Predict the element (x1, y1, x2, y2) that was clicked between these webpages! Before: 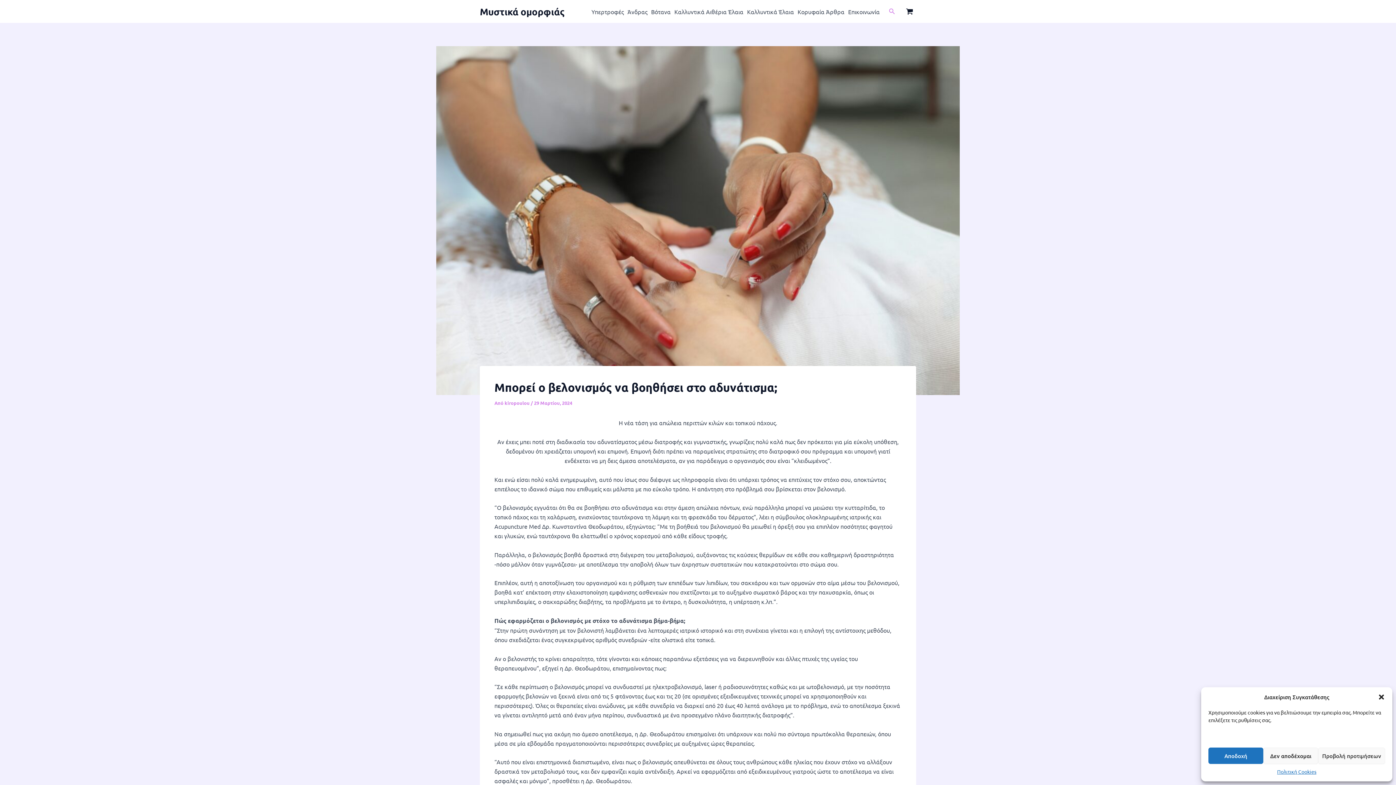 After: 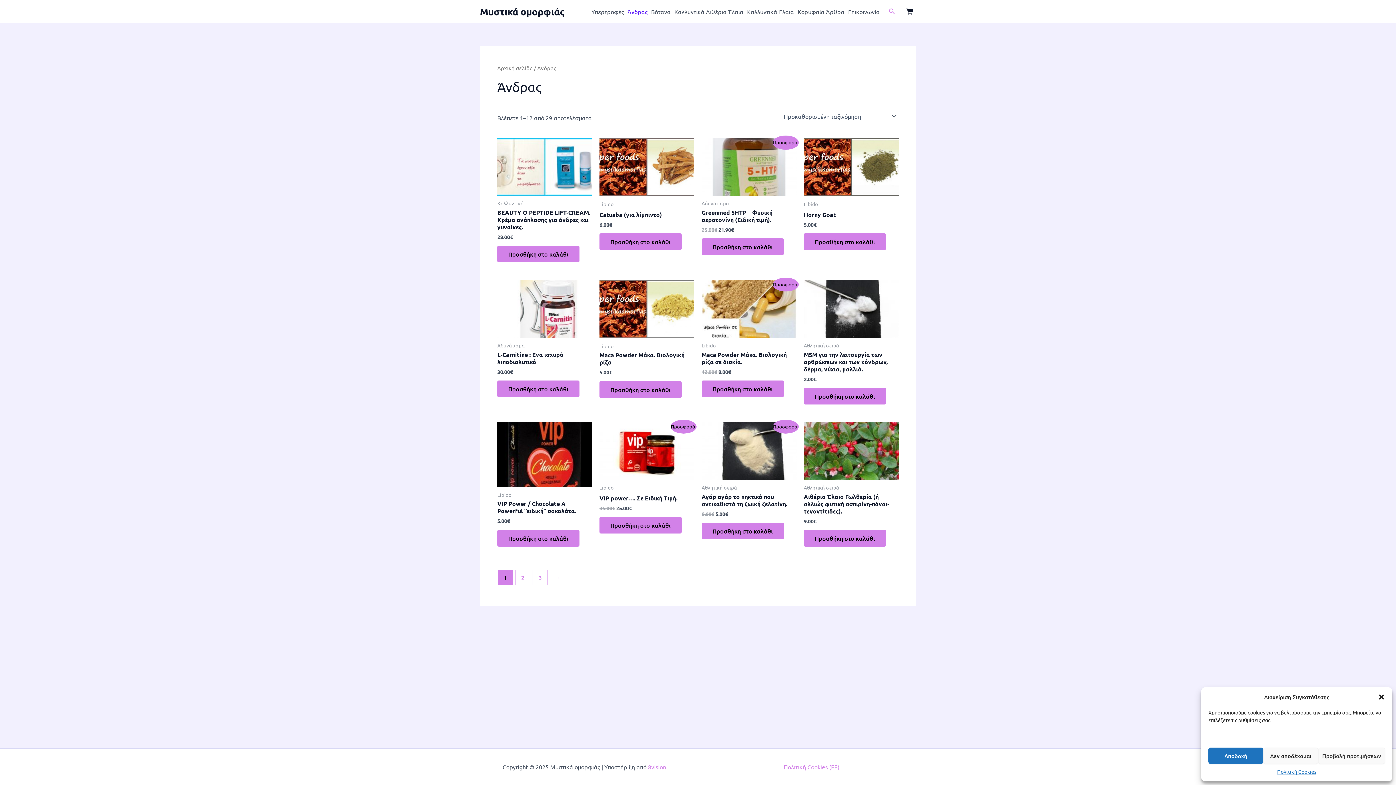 Action: label: Άνδρας bbox: (625, 2, 649, 20)